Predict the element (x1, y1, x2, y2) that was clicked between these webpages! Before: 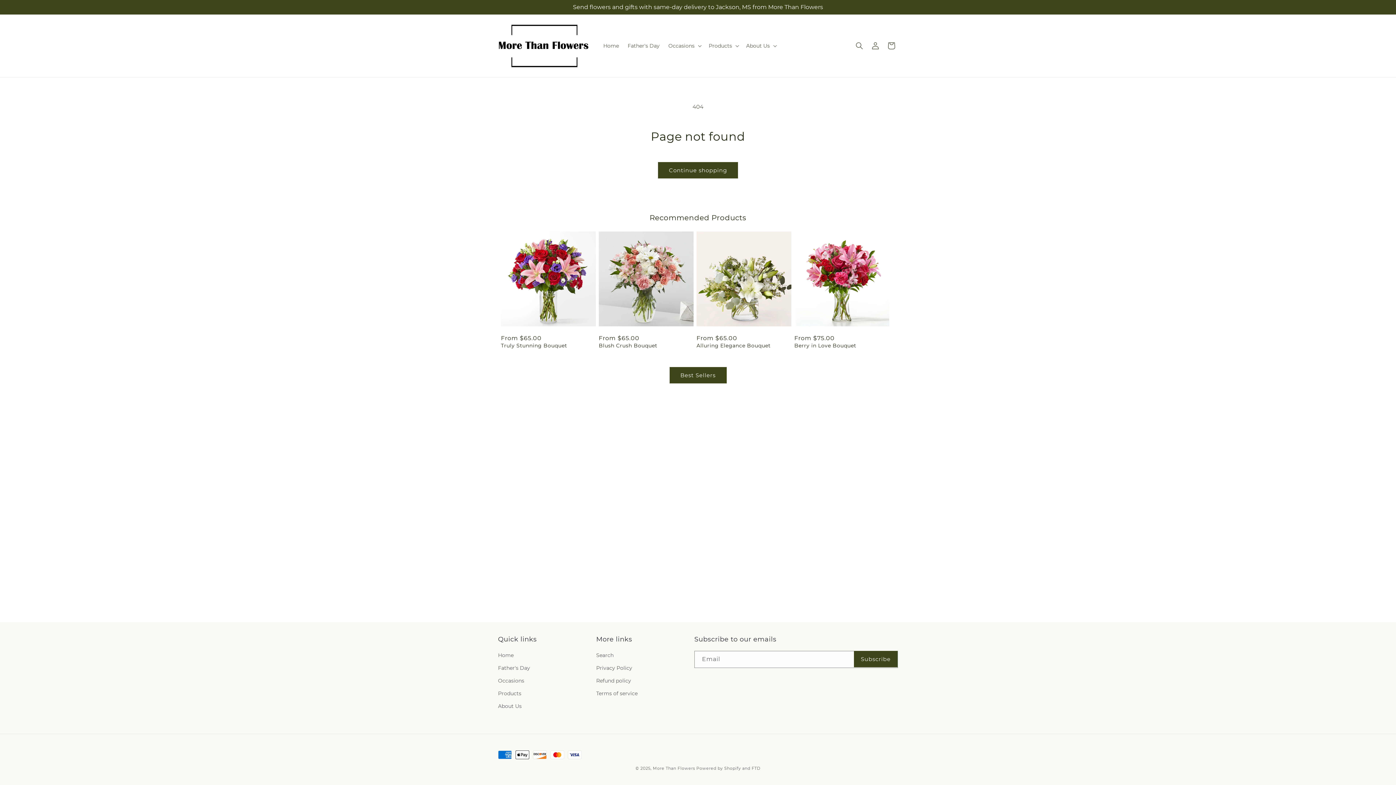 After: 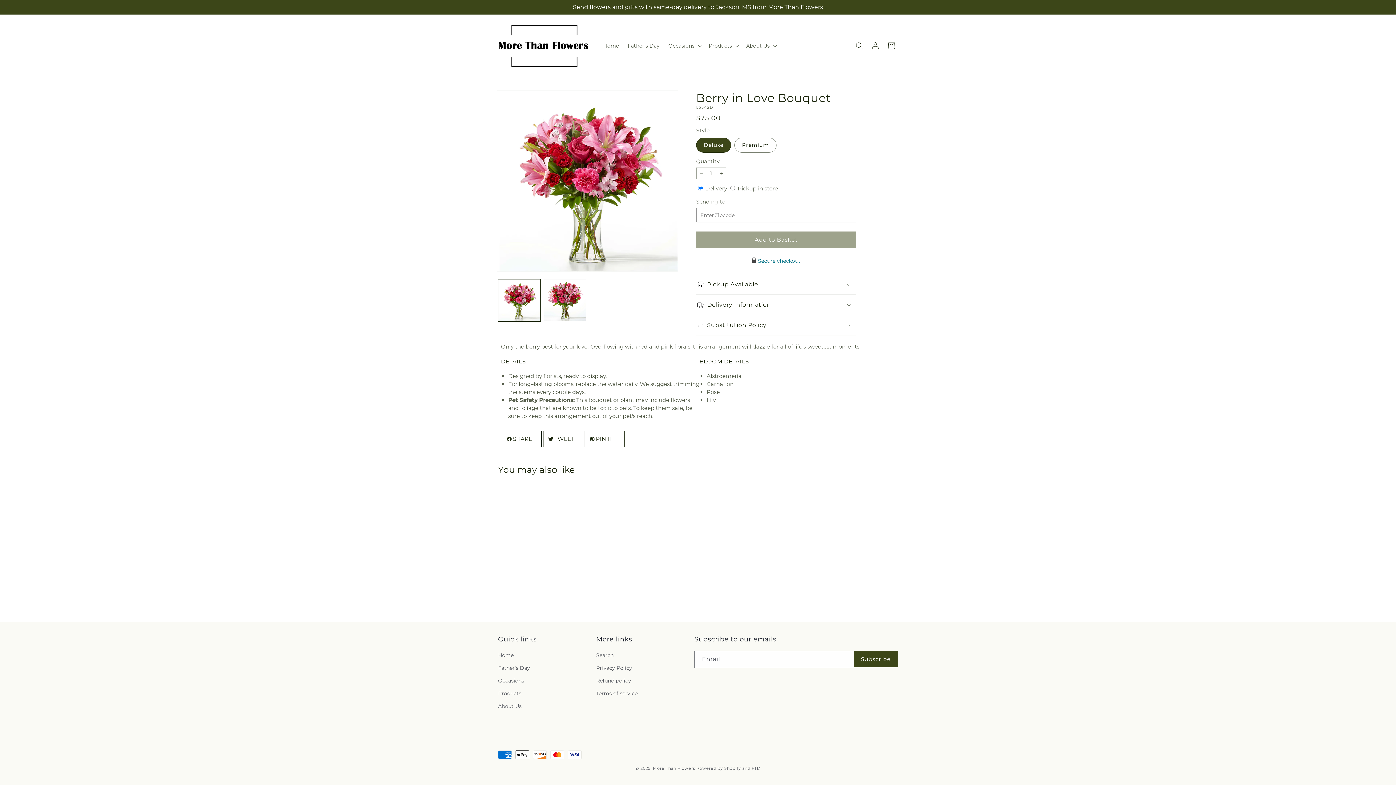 Action: bbox: (794, 342, 889, 349) label: Berry in Love Bouquet